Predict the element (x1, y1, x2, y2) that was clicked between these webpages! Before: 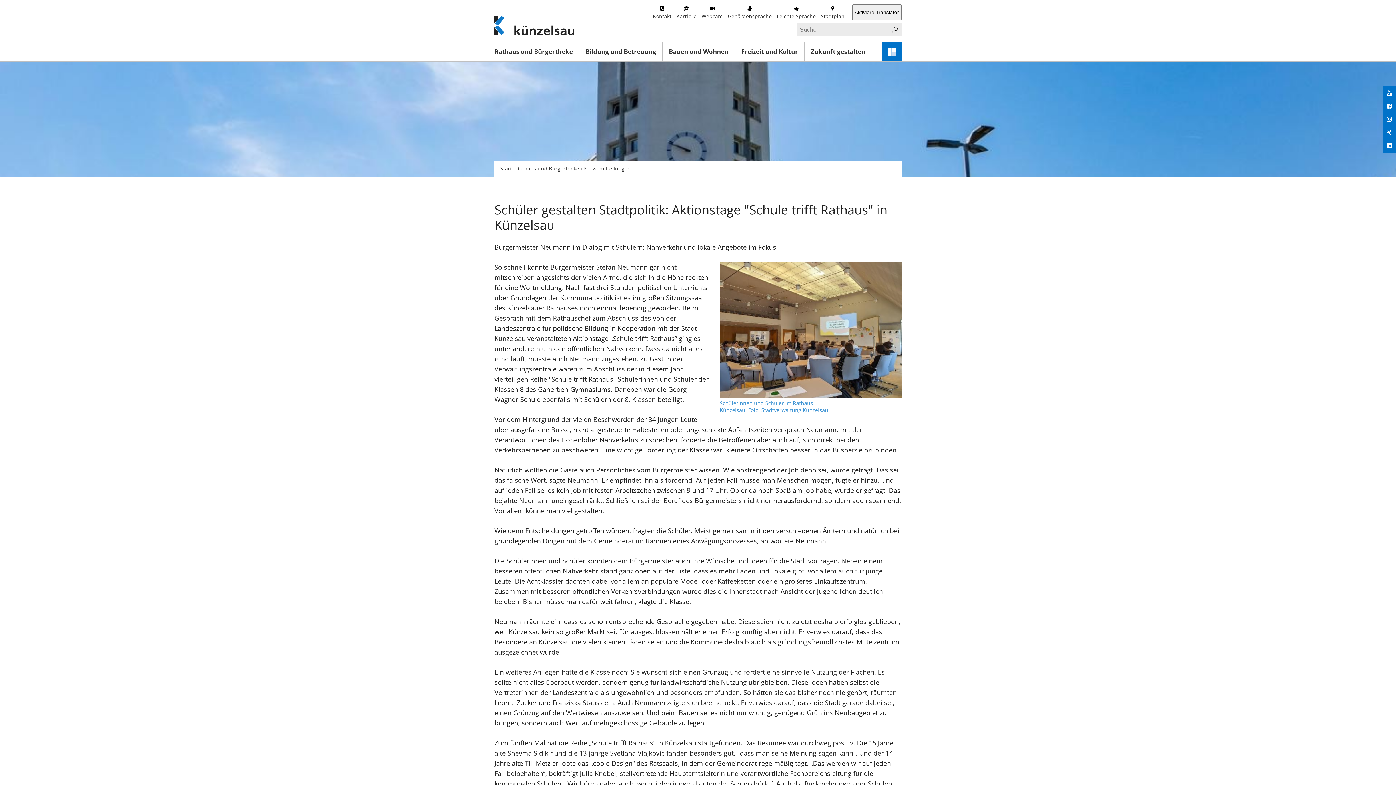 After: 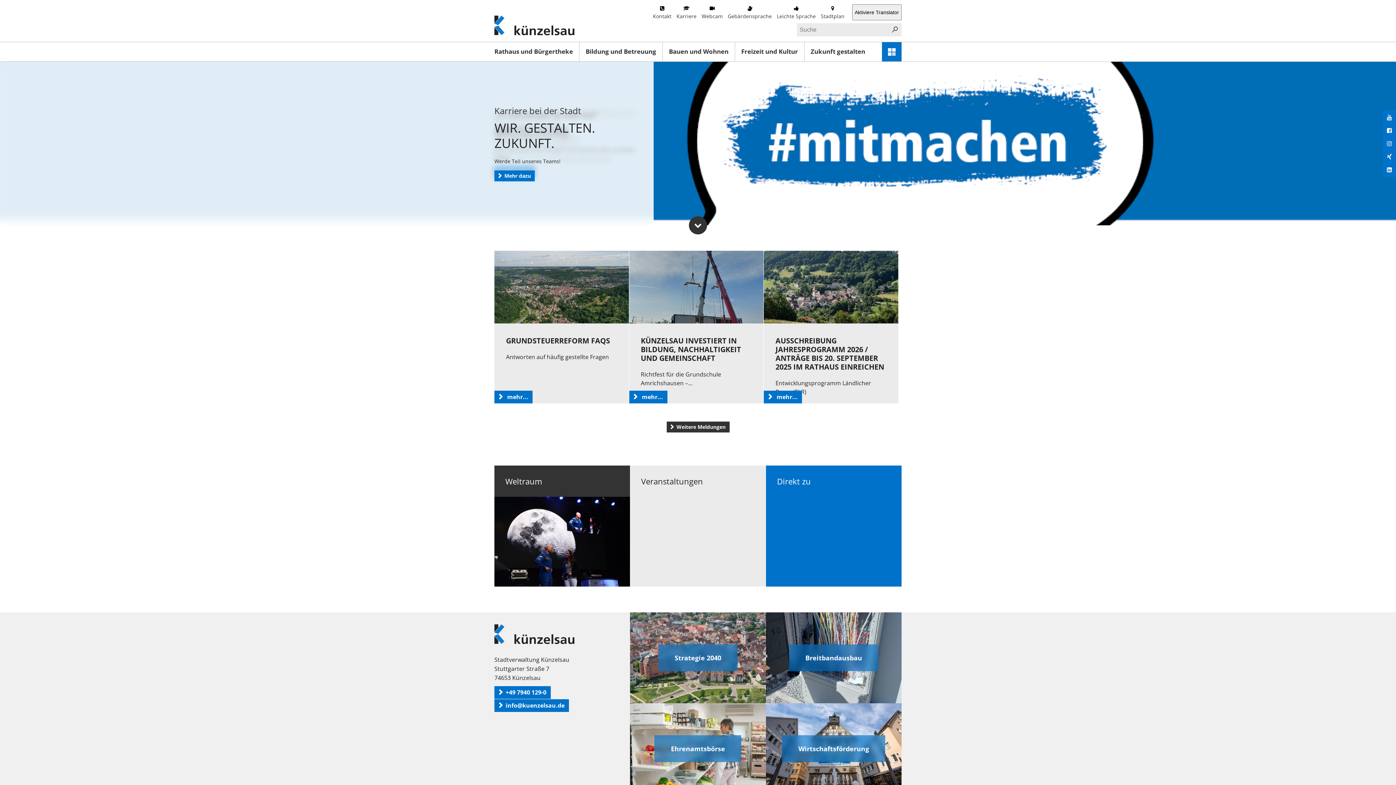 Action: bbox: (500, 165, 512, 171) label: Start